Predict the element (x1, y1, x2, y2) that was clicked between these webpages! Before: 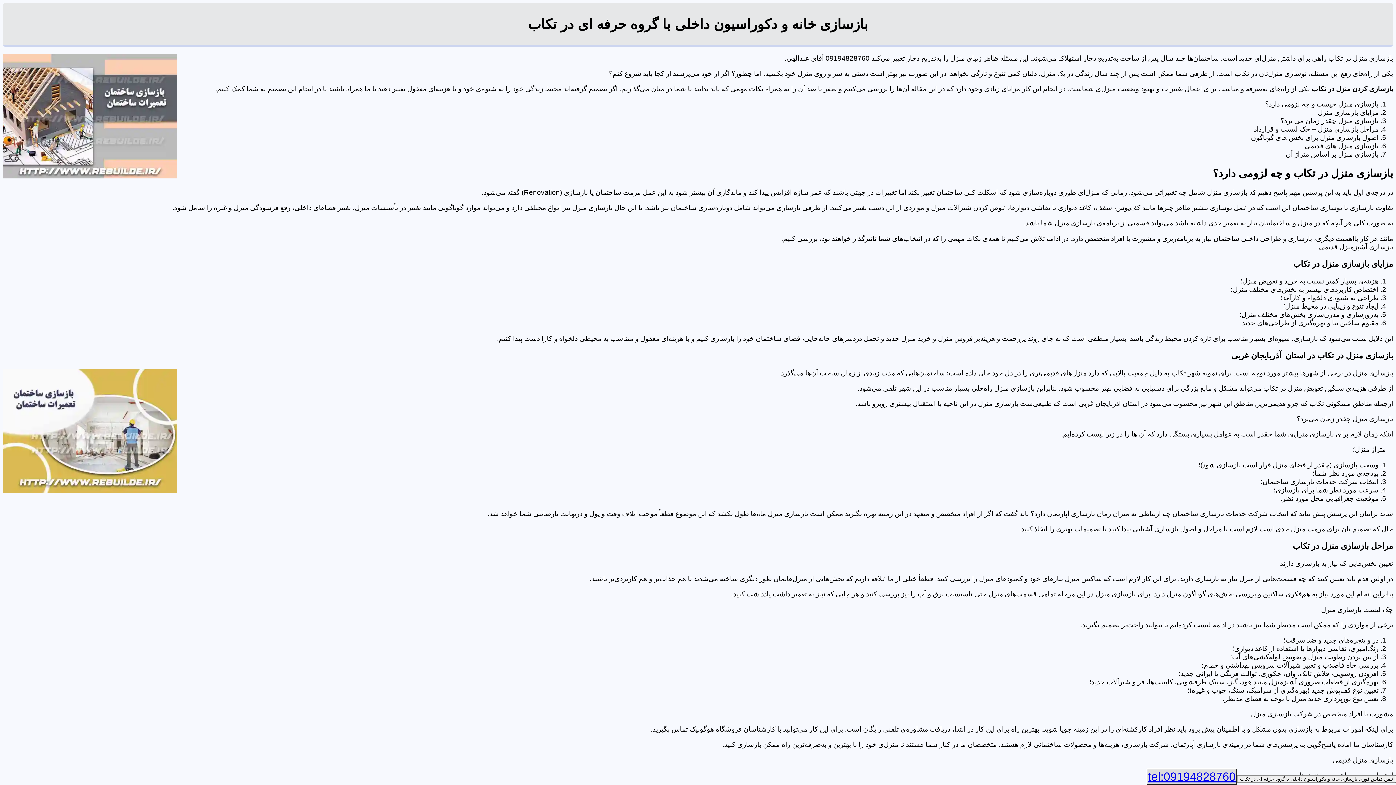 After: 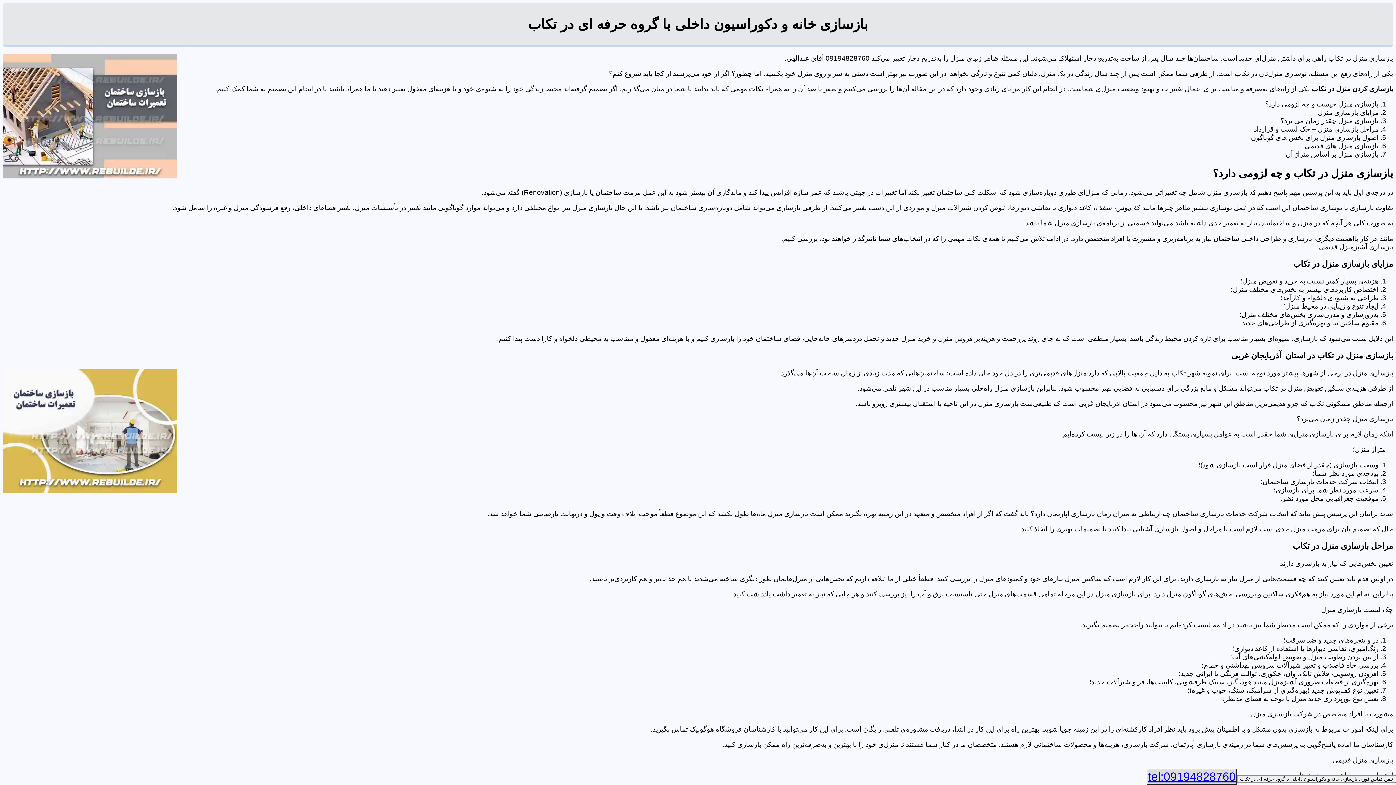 Action: label: tel:09194828760 bbox: (1146, 769, 1237, 785)